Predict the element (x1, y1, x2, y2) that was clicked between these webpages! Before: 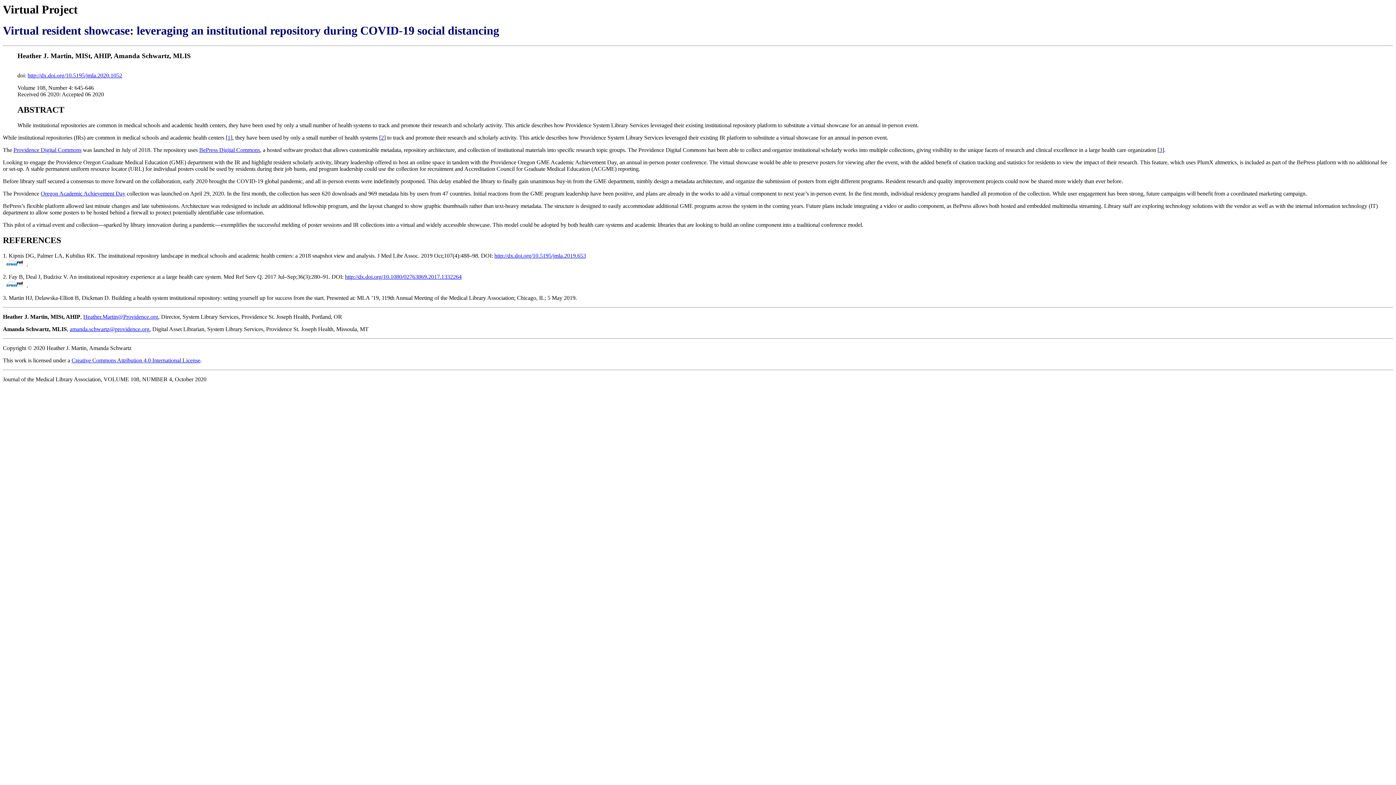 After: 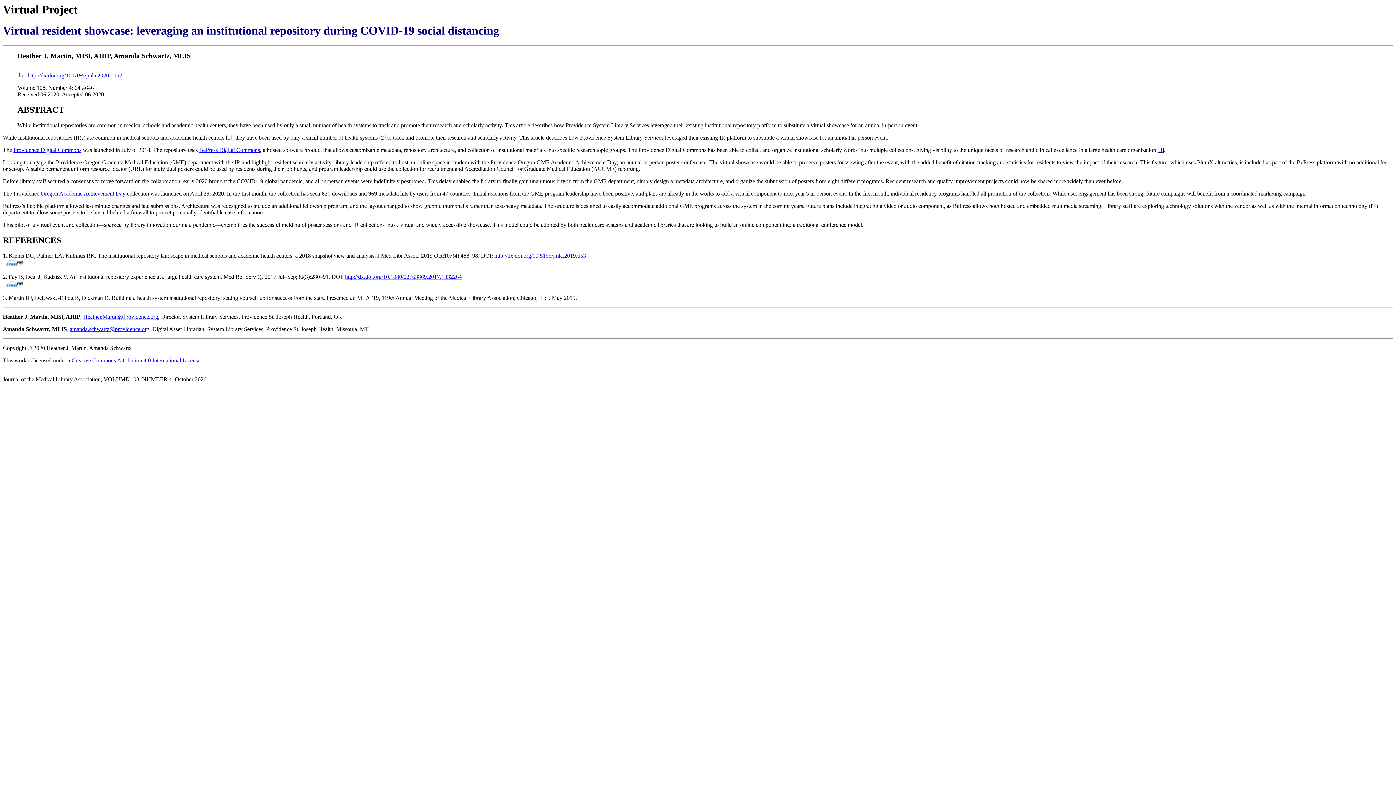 Action: bbox: (69, 326, 149, 332) label: amanda.schwartz@providence.org